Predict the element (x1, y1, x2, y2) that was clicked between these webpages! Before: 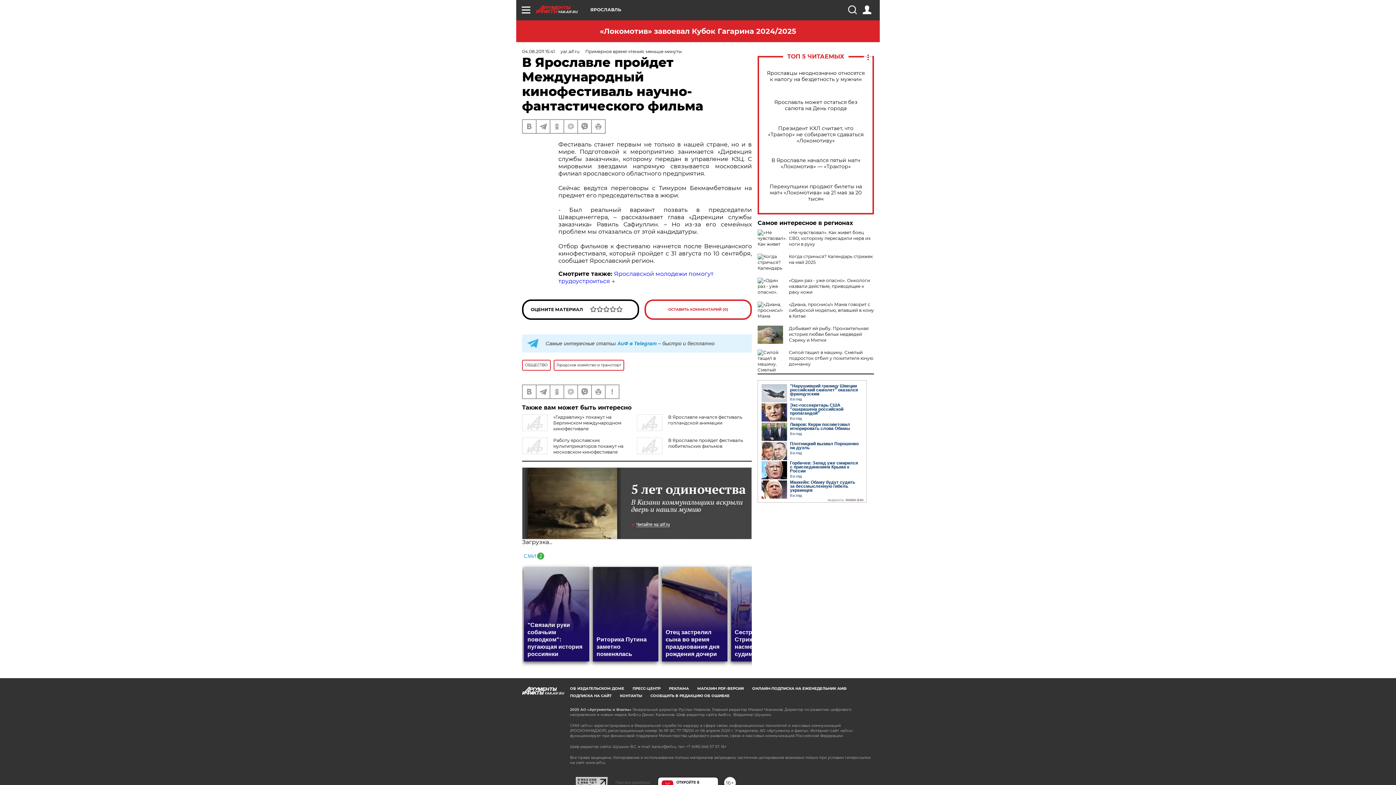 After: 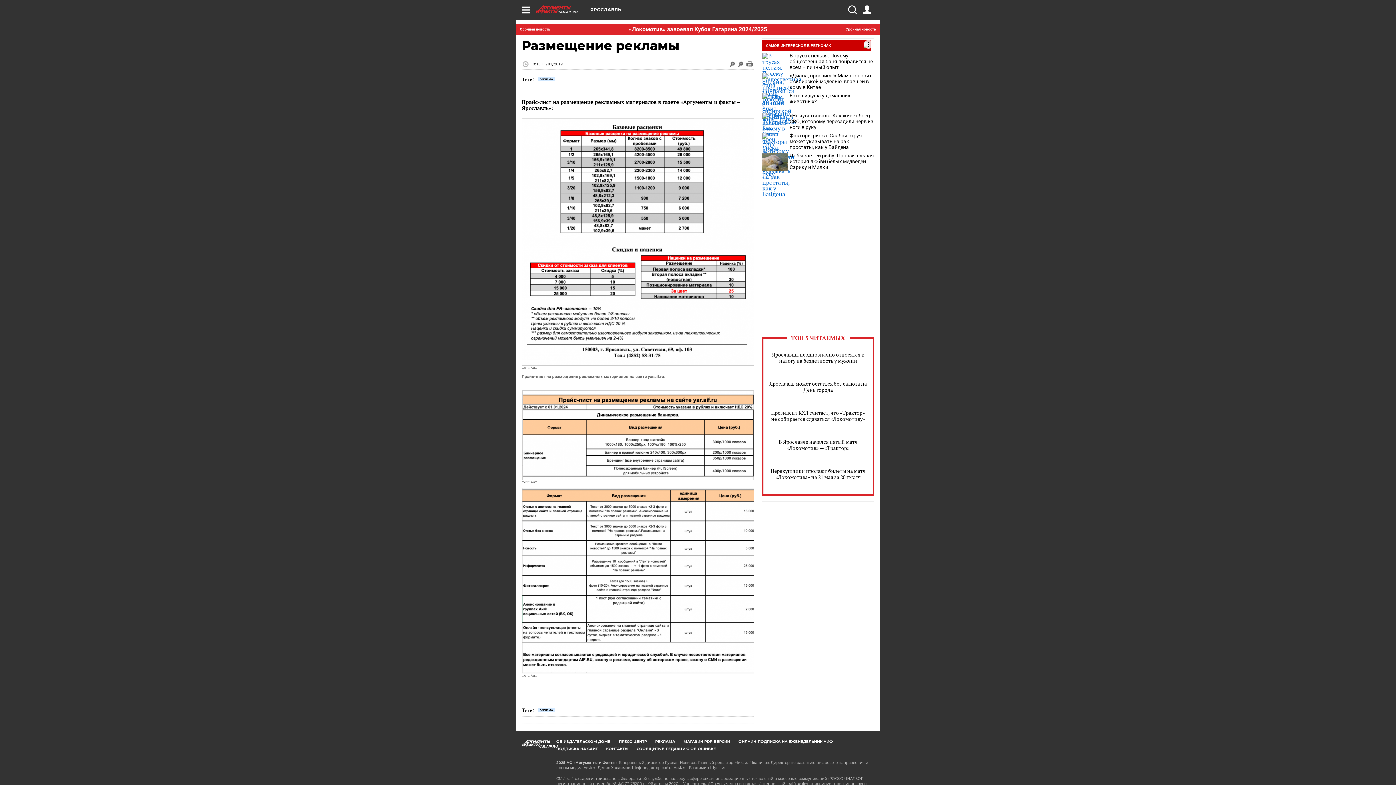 Action: label: РЕКЛАМА bbox: (669, 686, 689, 691)